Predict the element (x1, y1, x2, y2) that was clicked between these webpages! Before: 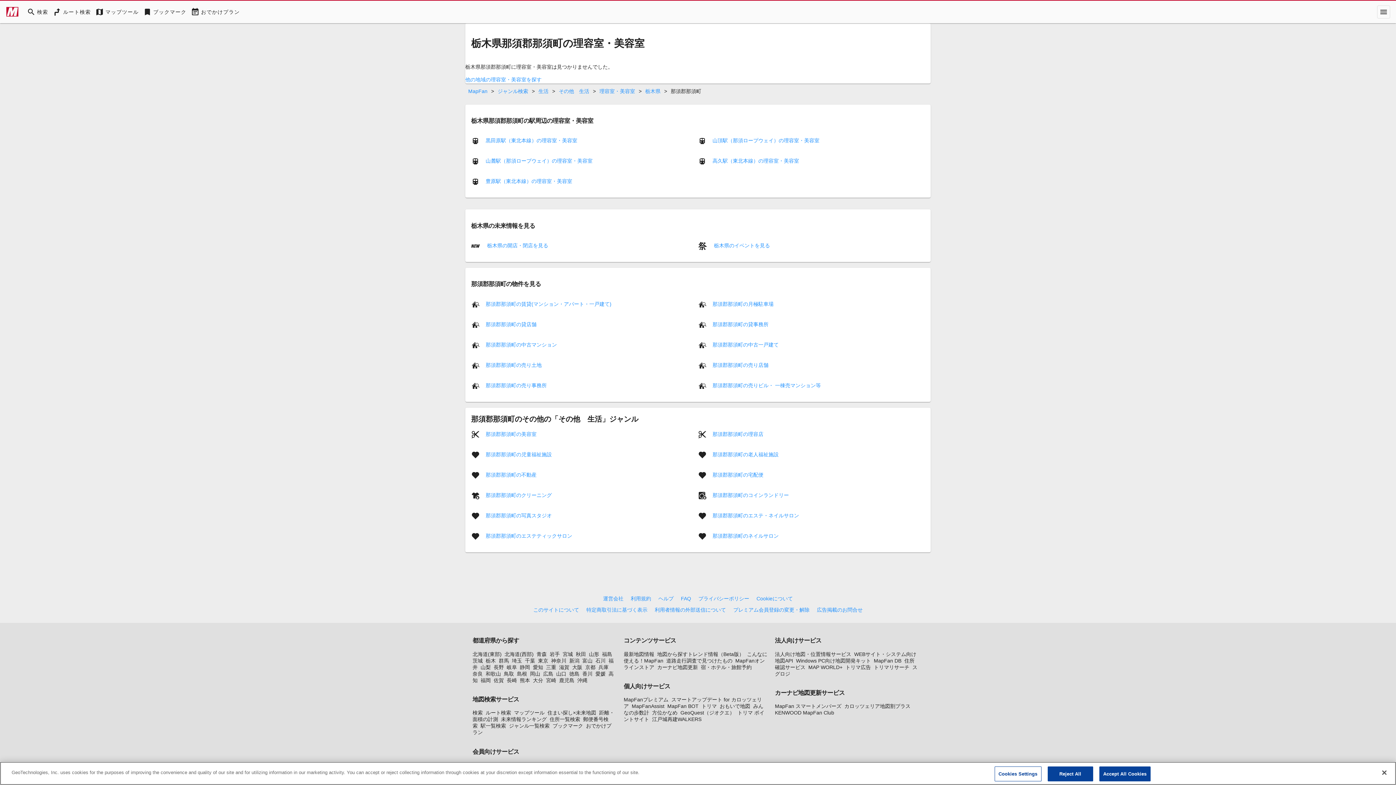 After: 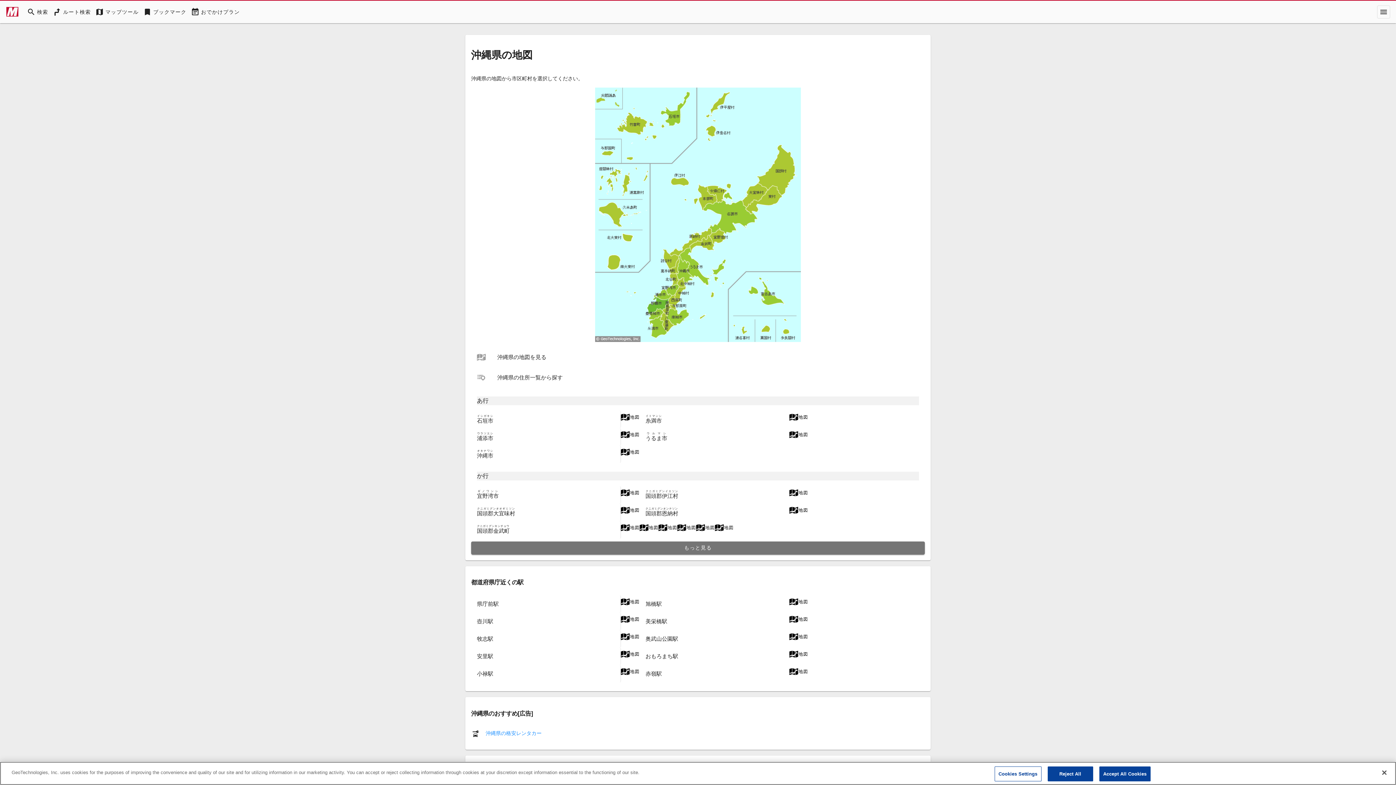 Action: bbox: (577, 677, 587, 683) label: 沖縄